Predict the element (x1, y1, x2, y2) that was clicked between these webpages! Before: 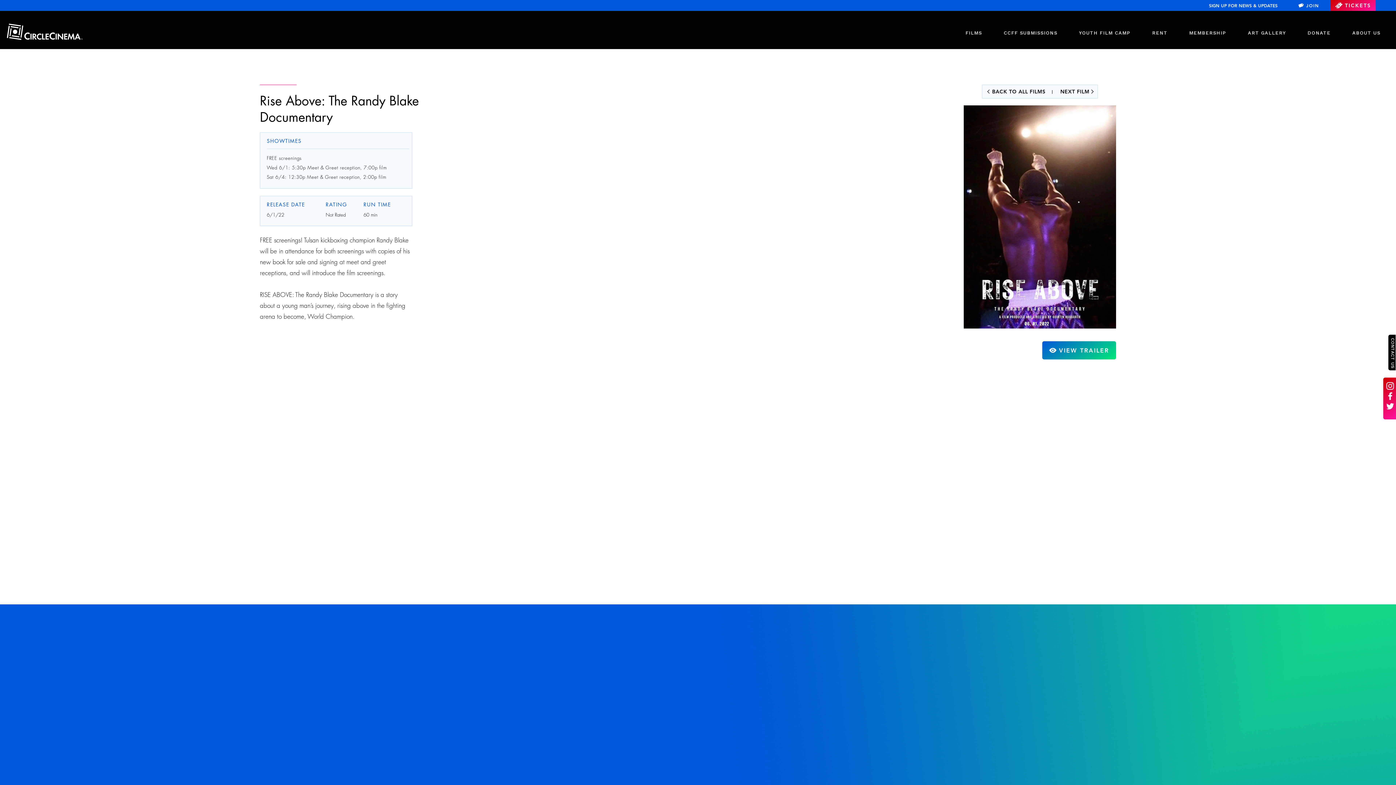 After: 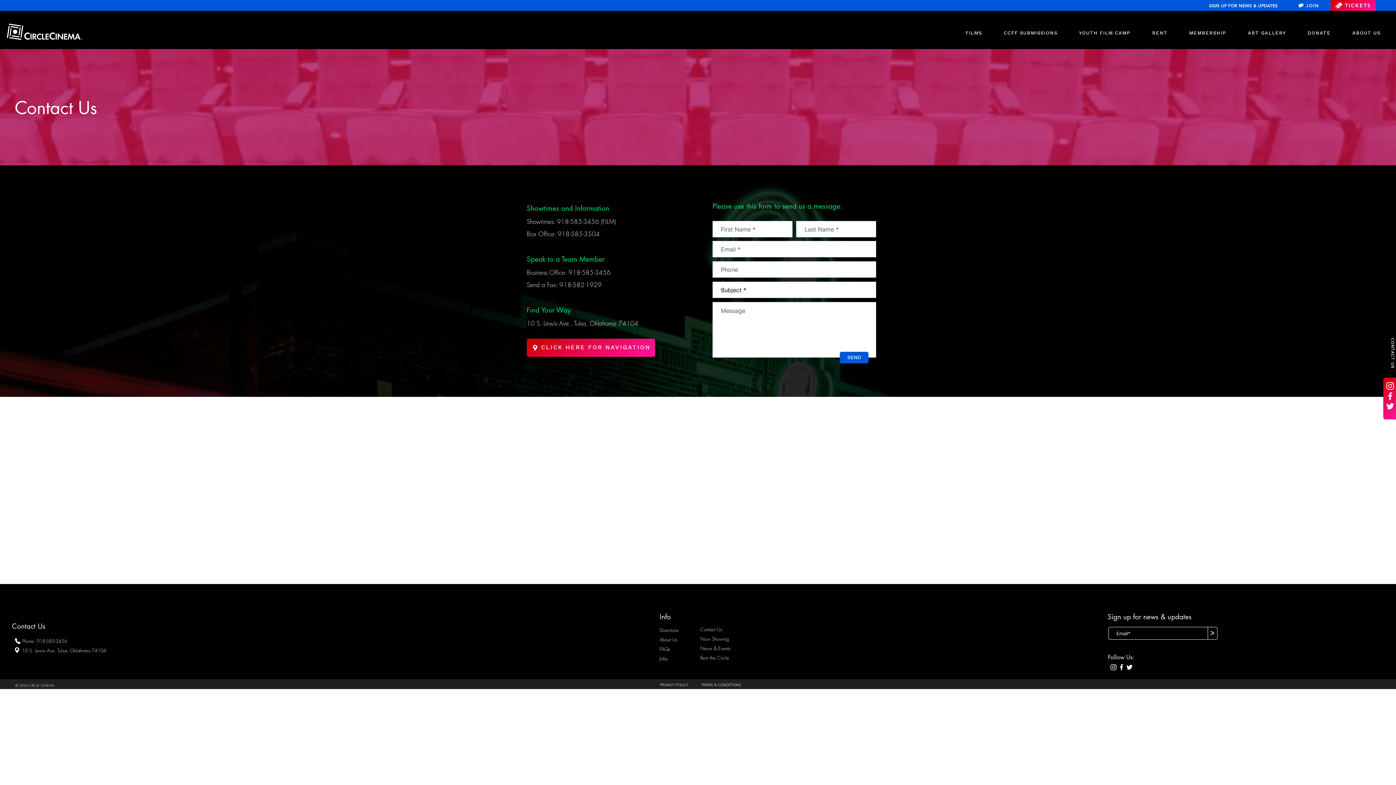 Action: label: CONTACT US bbox: (1388, 334, 1396, 370)